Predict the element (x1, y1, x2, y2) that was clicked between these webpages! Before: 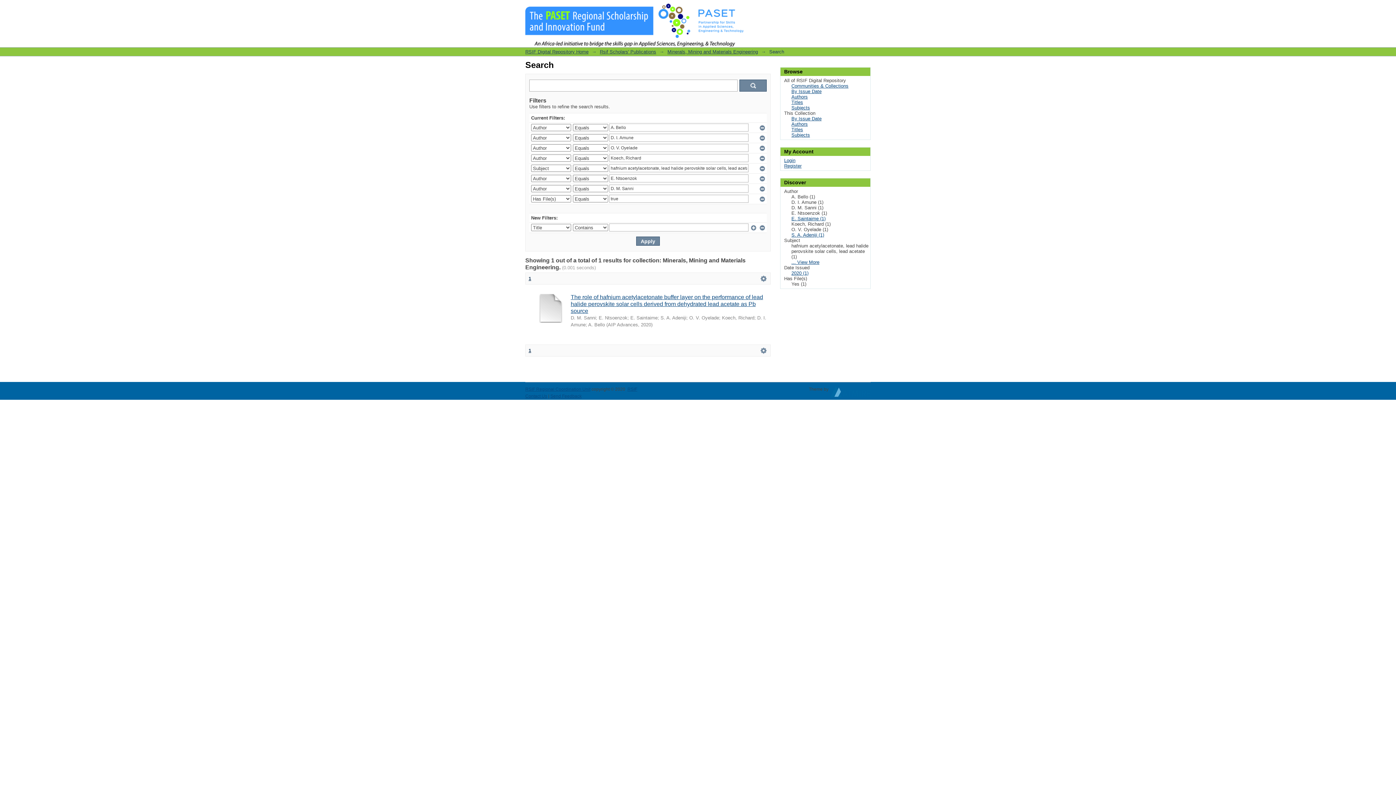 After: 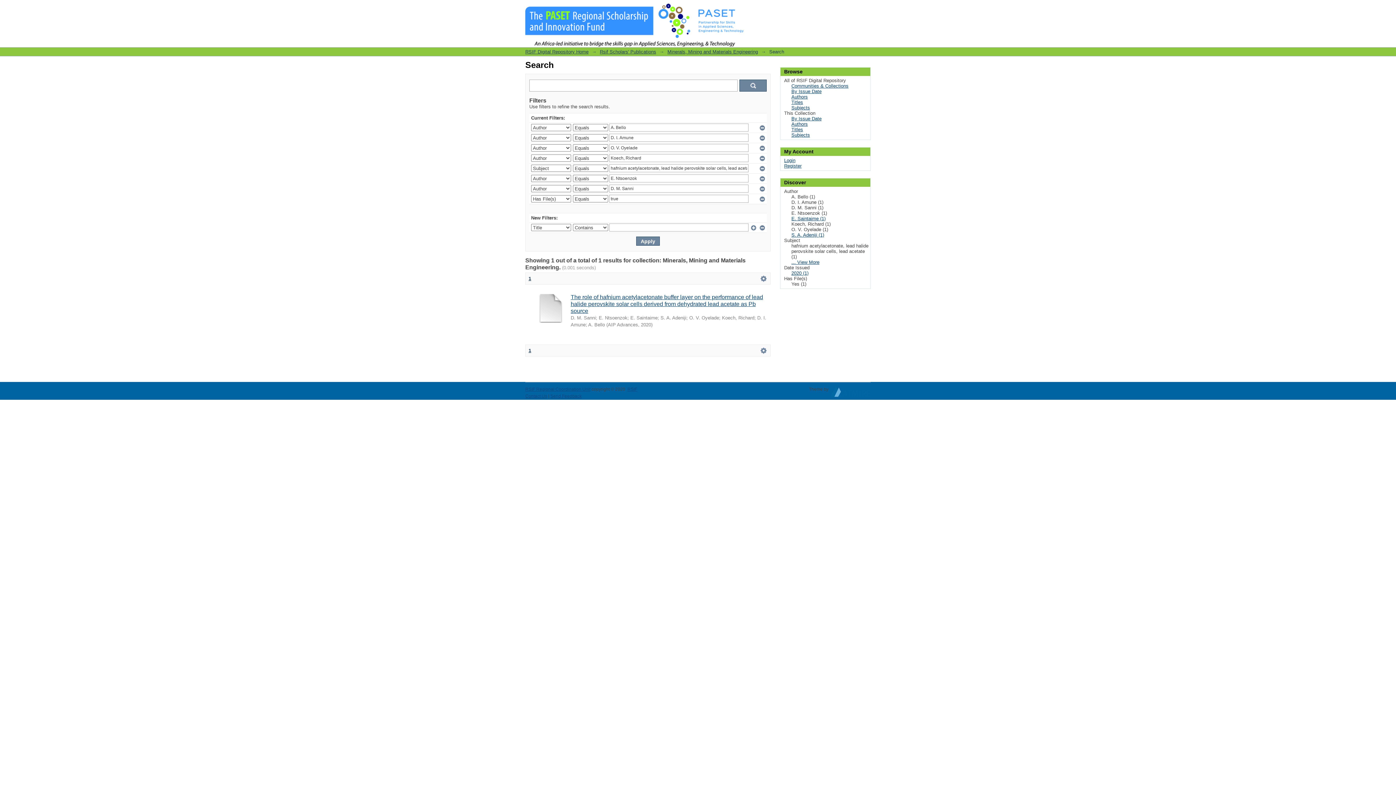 Action: label: 1 bbox: (528, 276, 531, 281)